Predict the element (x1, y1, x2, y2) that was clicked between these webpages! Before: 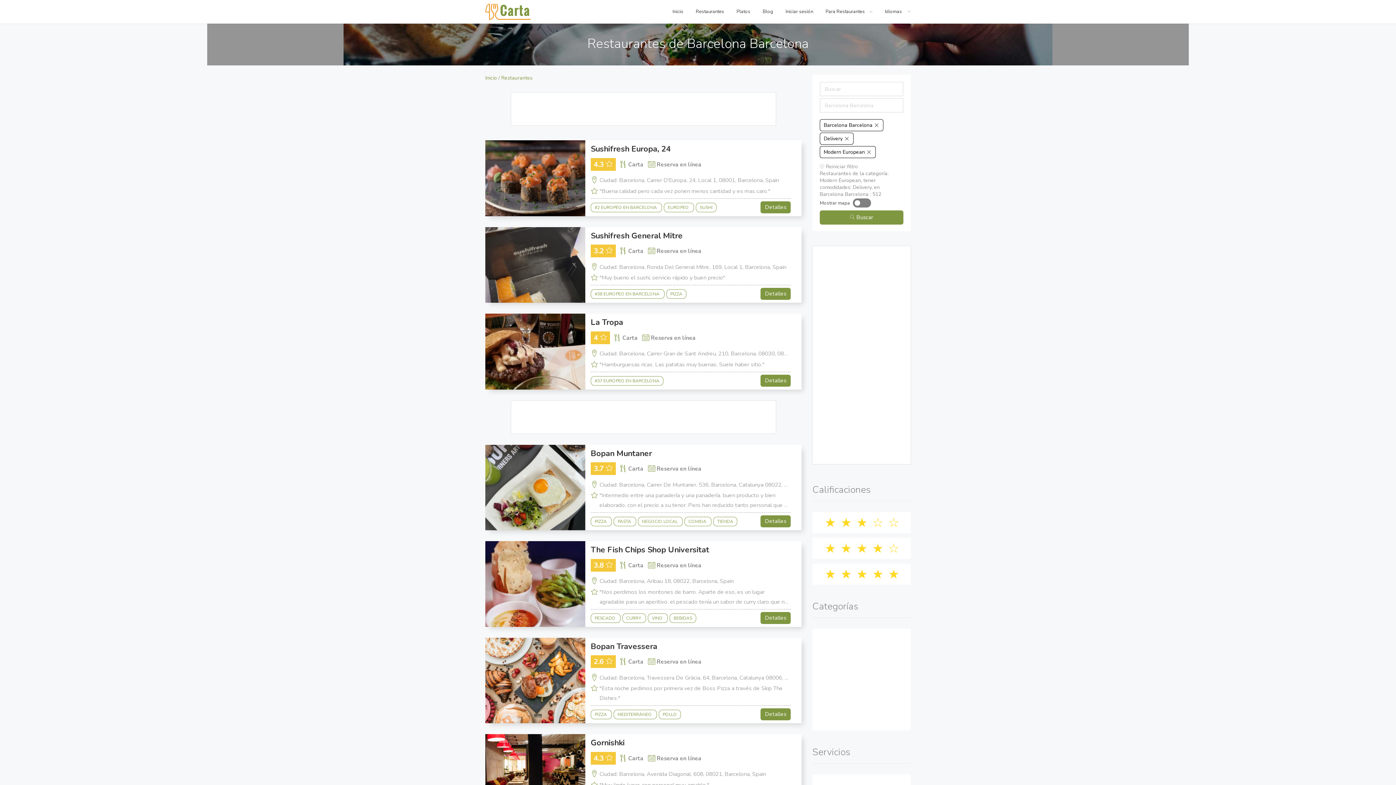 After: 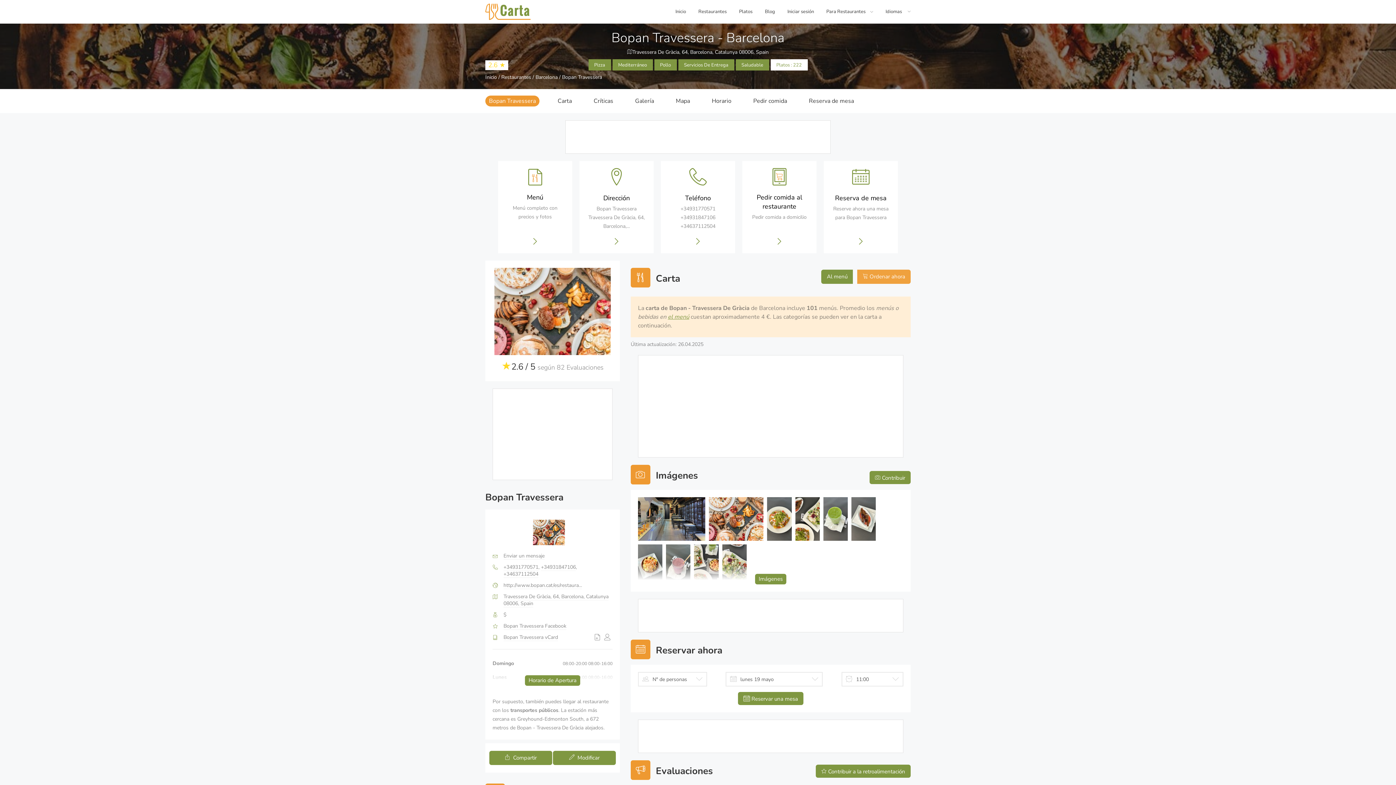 Action: bbox: (590, 642, 774, 651) label: Bopan Travessera